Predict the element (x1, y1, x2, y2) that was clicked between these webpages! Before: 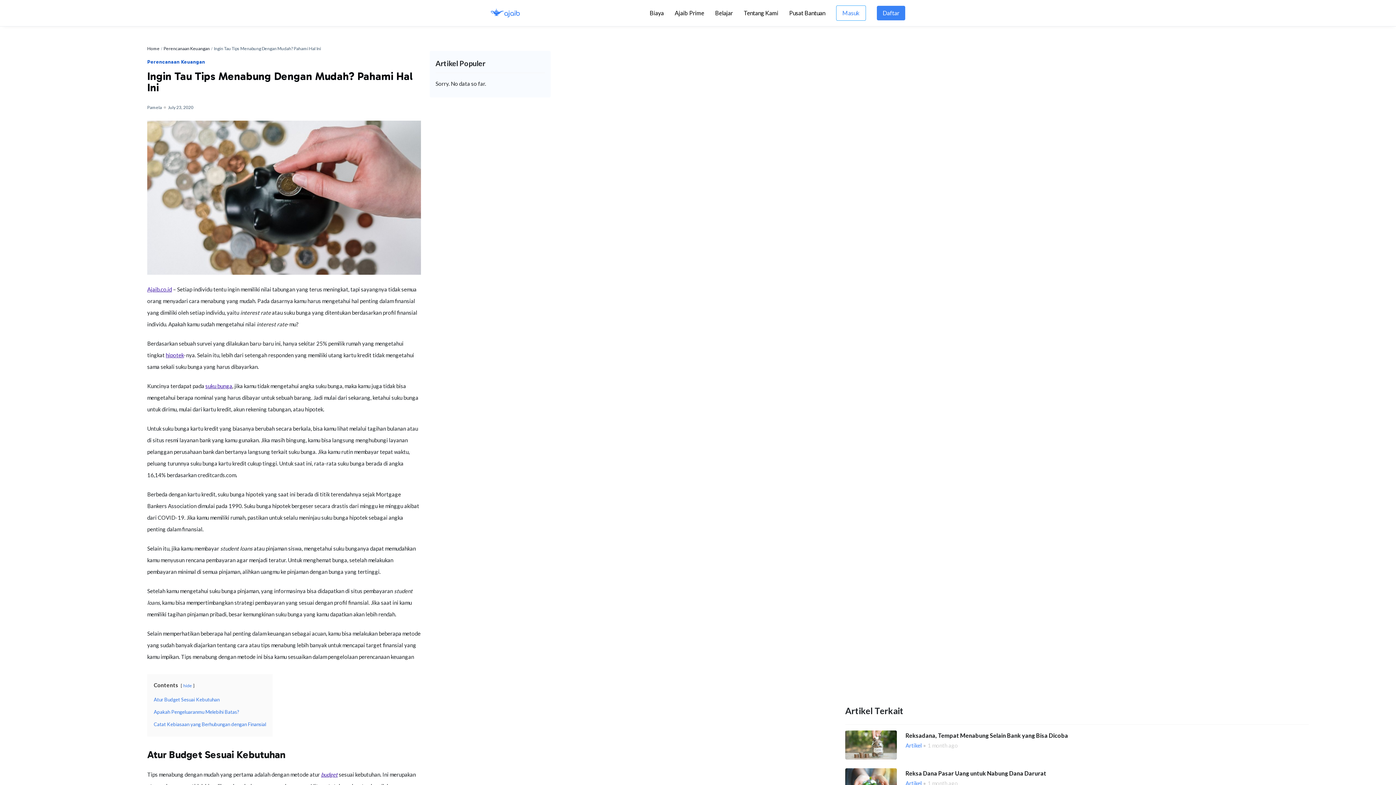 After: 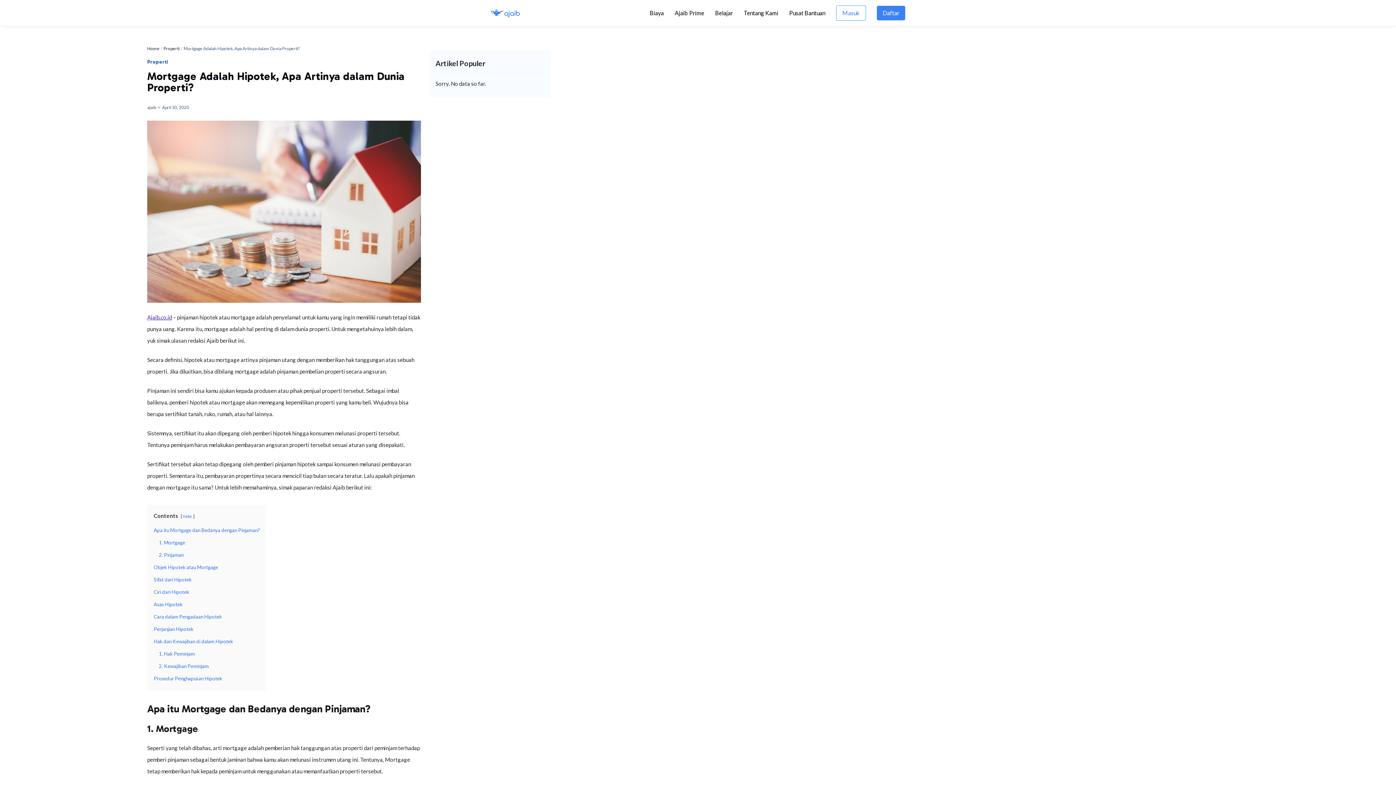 Action: label: hipotek bbox: (165, 351, 184, 358)